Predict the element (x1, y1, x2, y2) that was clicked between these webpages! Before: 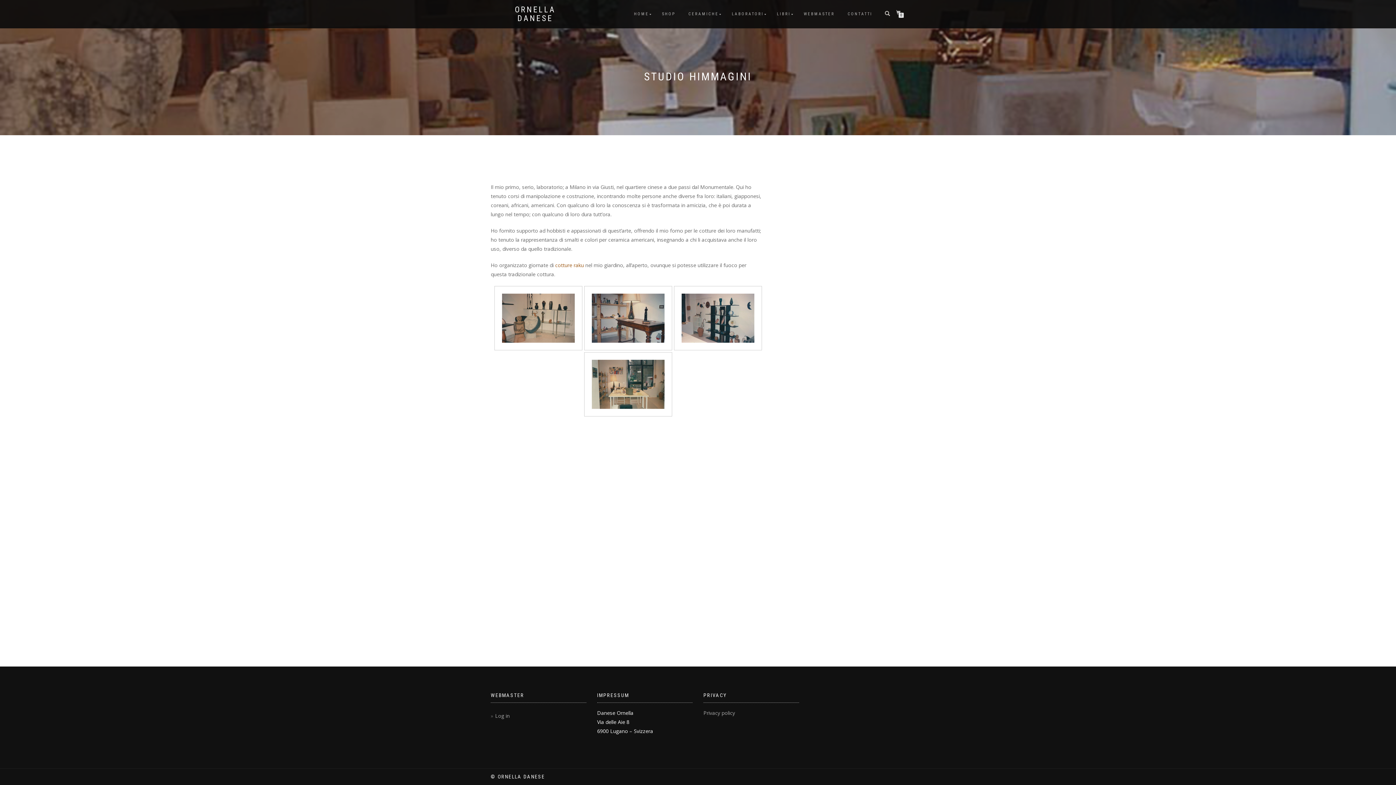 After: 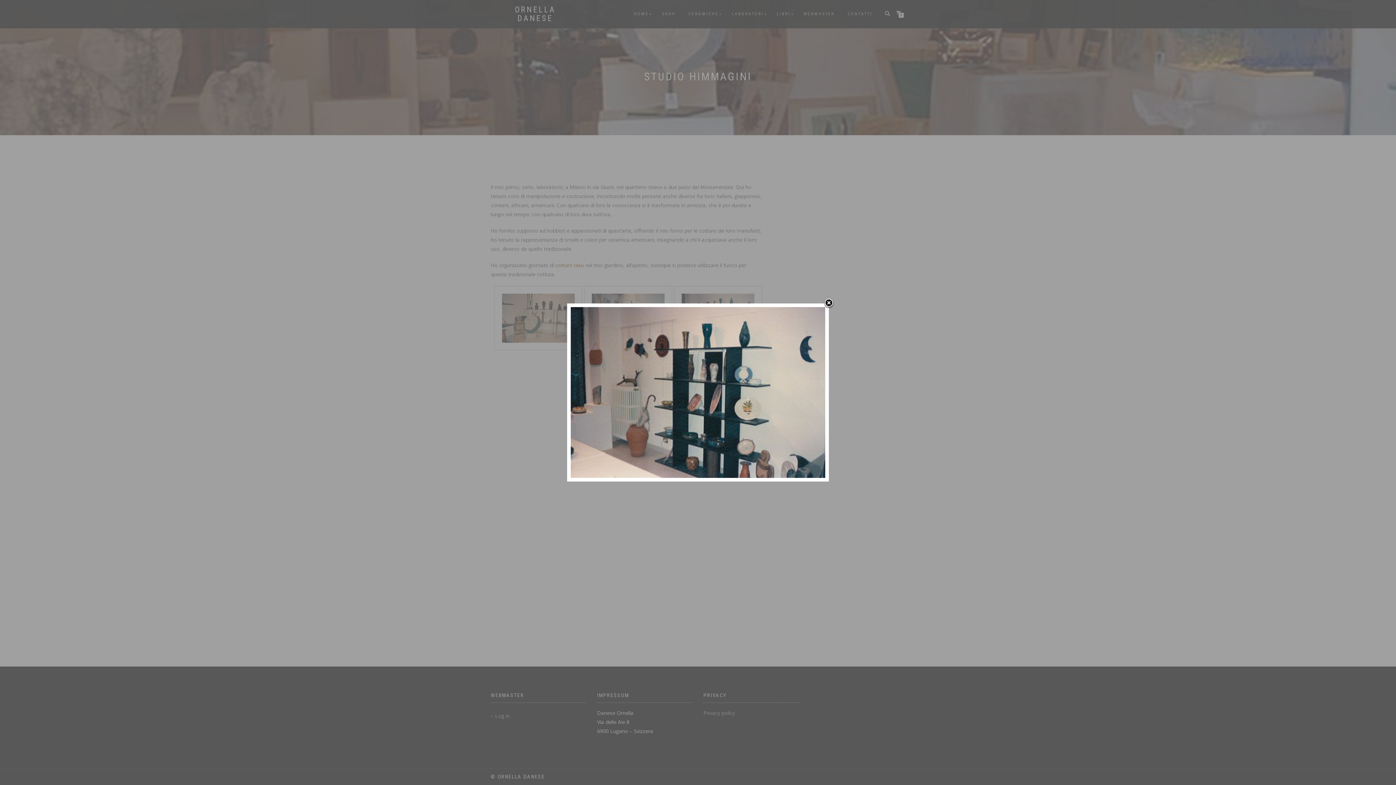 Action: bbox: (681, 293, 754, 342)